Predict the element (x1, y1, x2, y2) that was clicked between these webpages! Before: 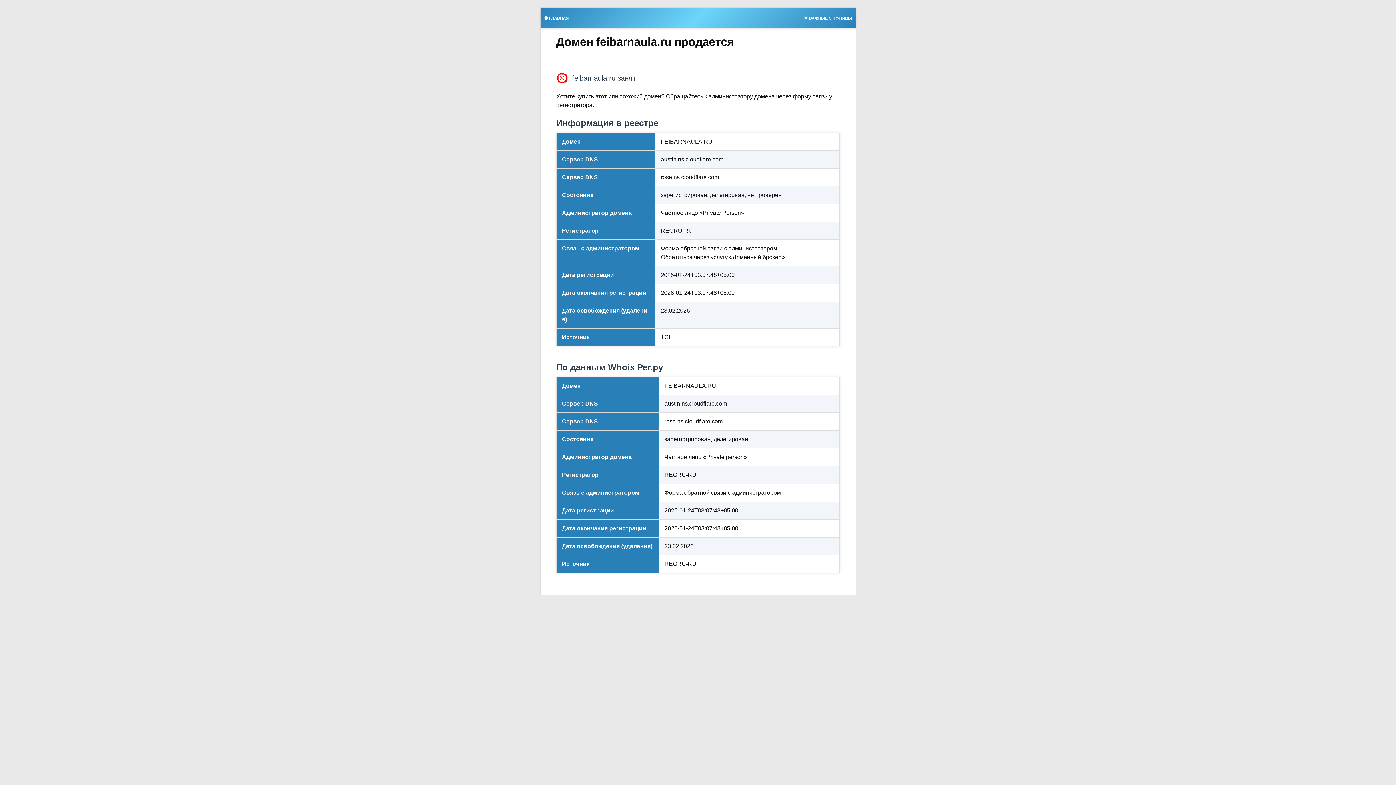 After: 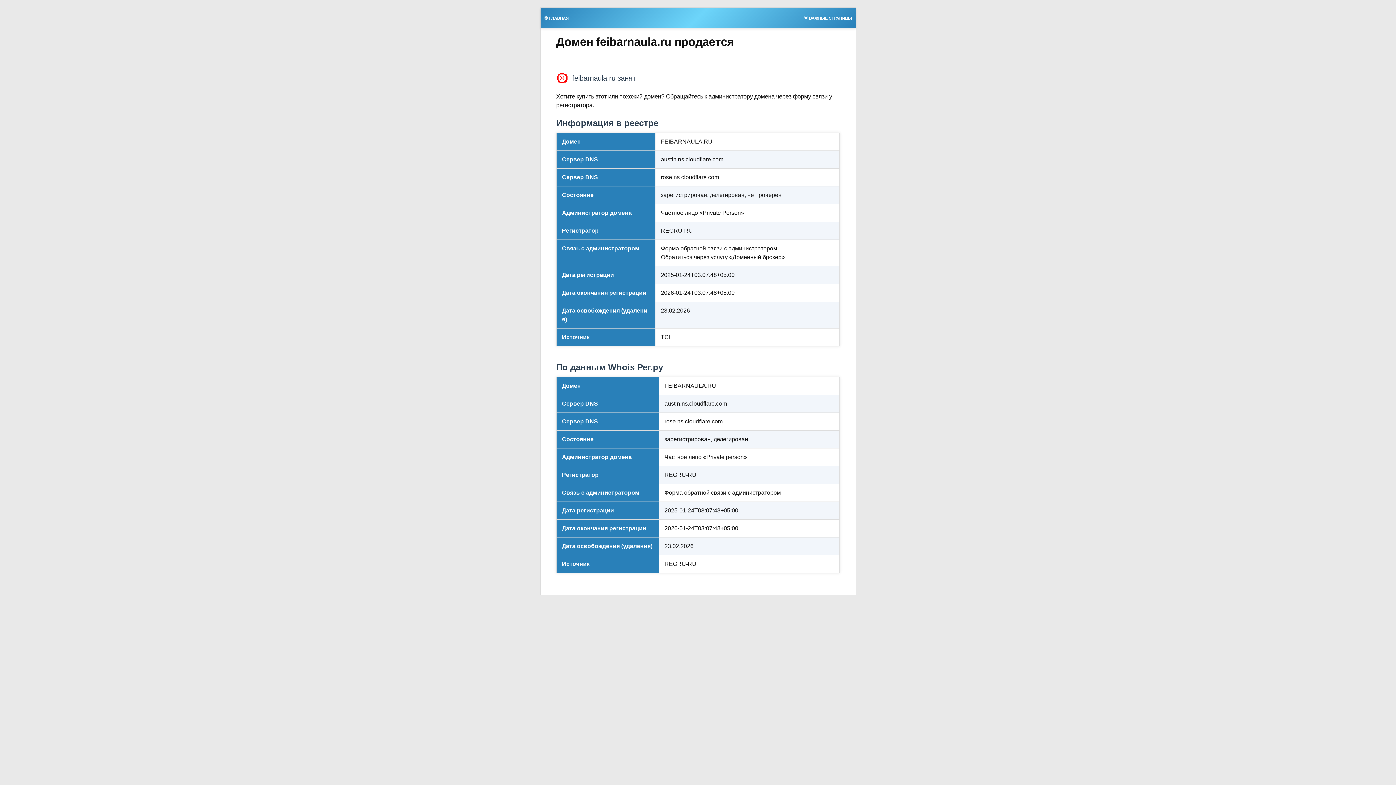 Action: label: 🎯 ГЛАВНАЯ bbox: (540, 13, 572, 21)